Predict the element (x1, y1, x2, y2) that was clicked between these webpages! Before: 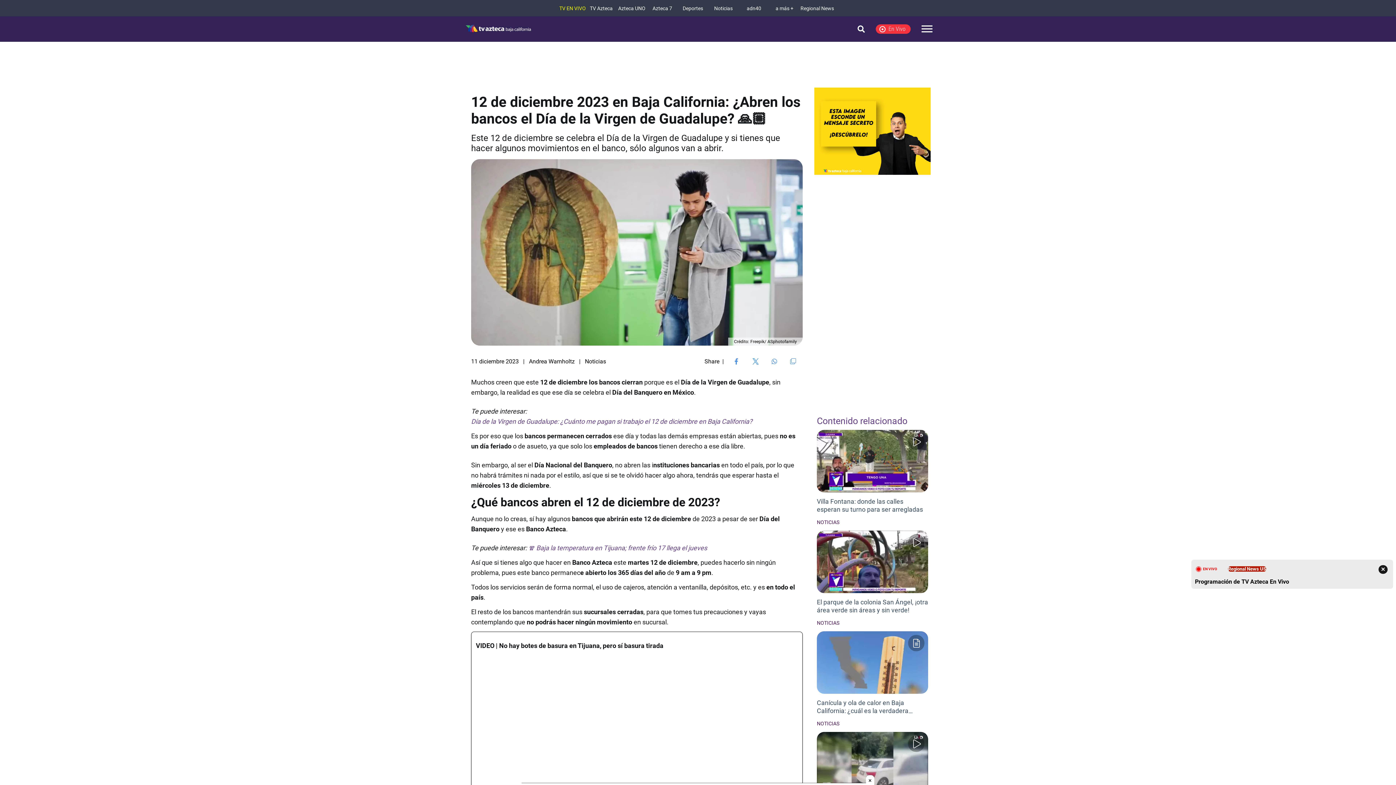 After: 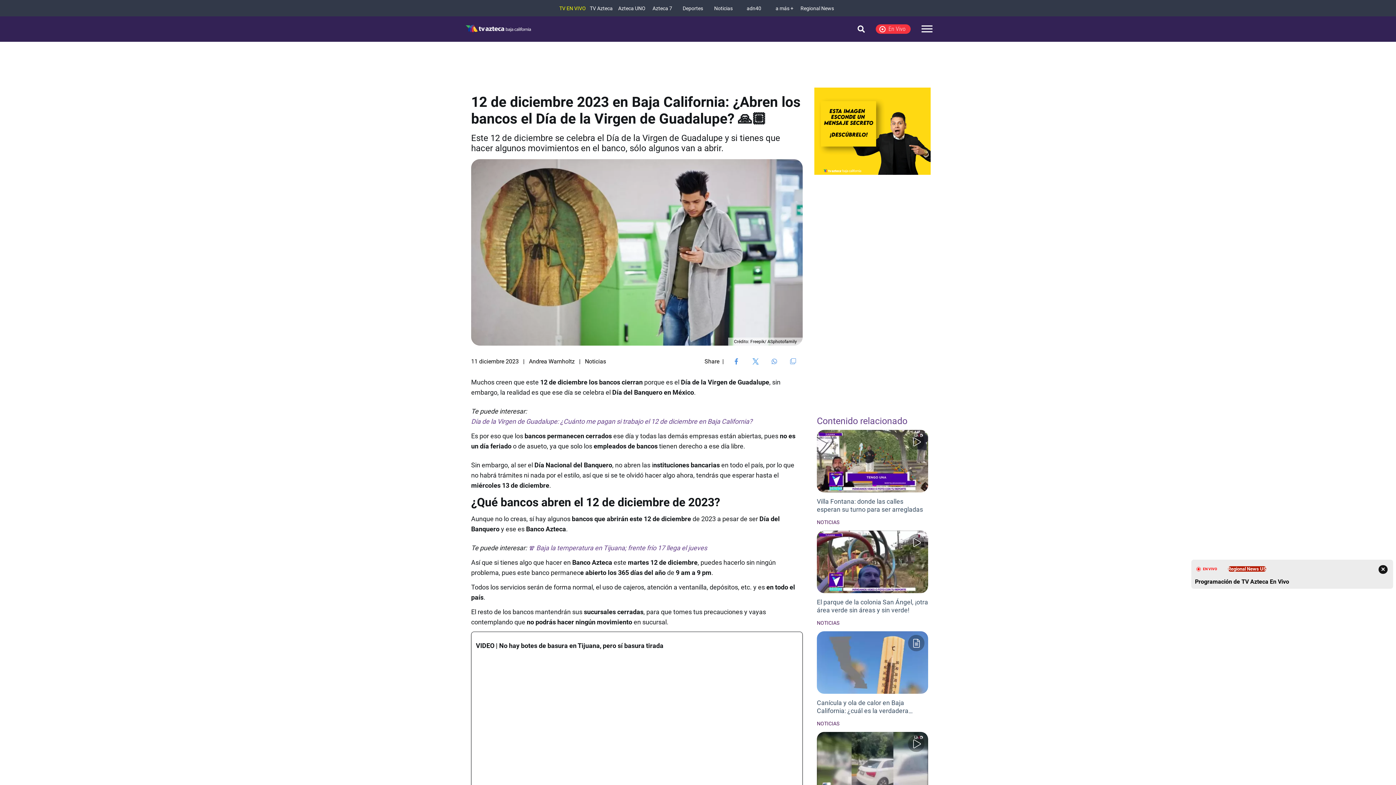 Action: bbox: (768, 358, 780, 364) label: Share on WhatsApp